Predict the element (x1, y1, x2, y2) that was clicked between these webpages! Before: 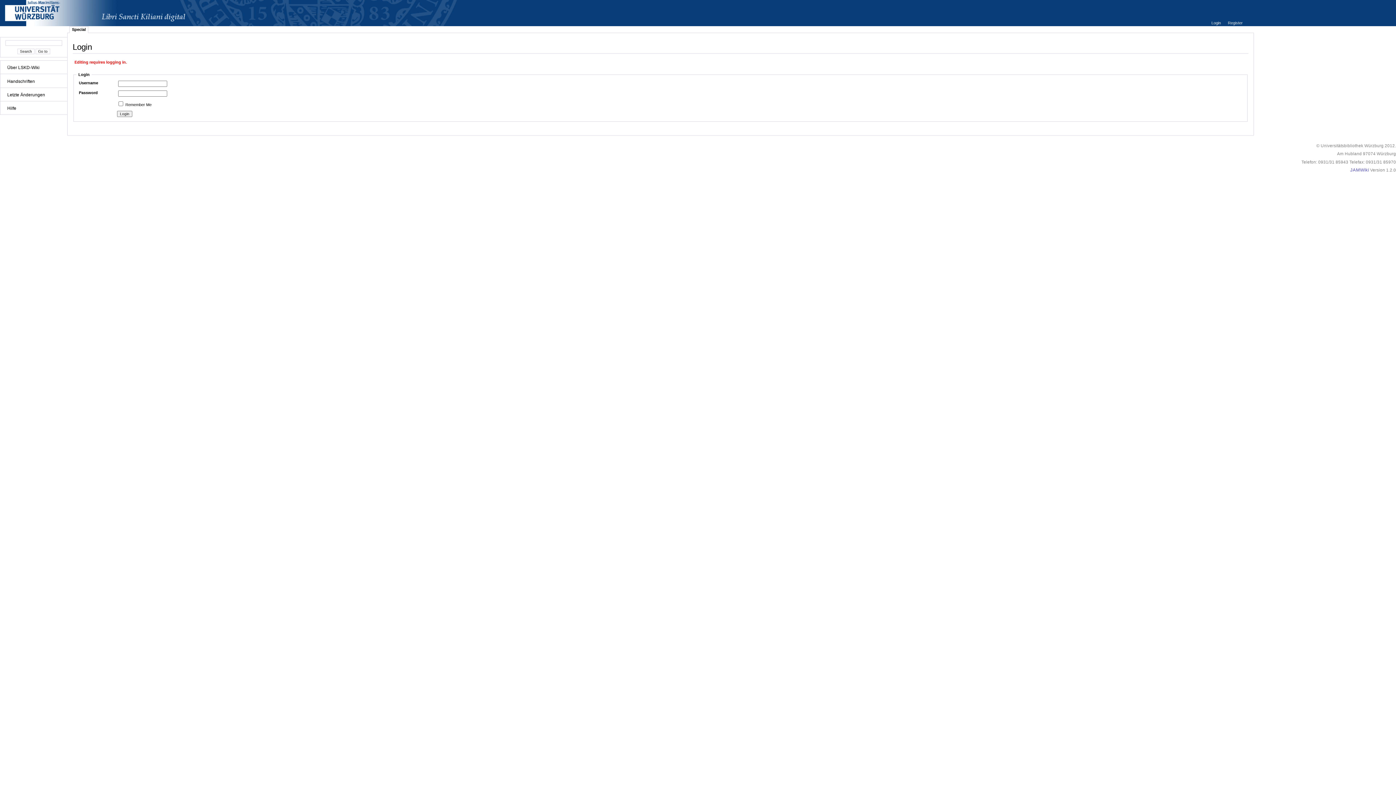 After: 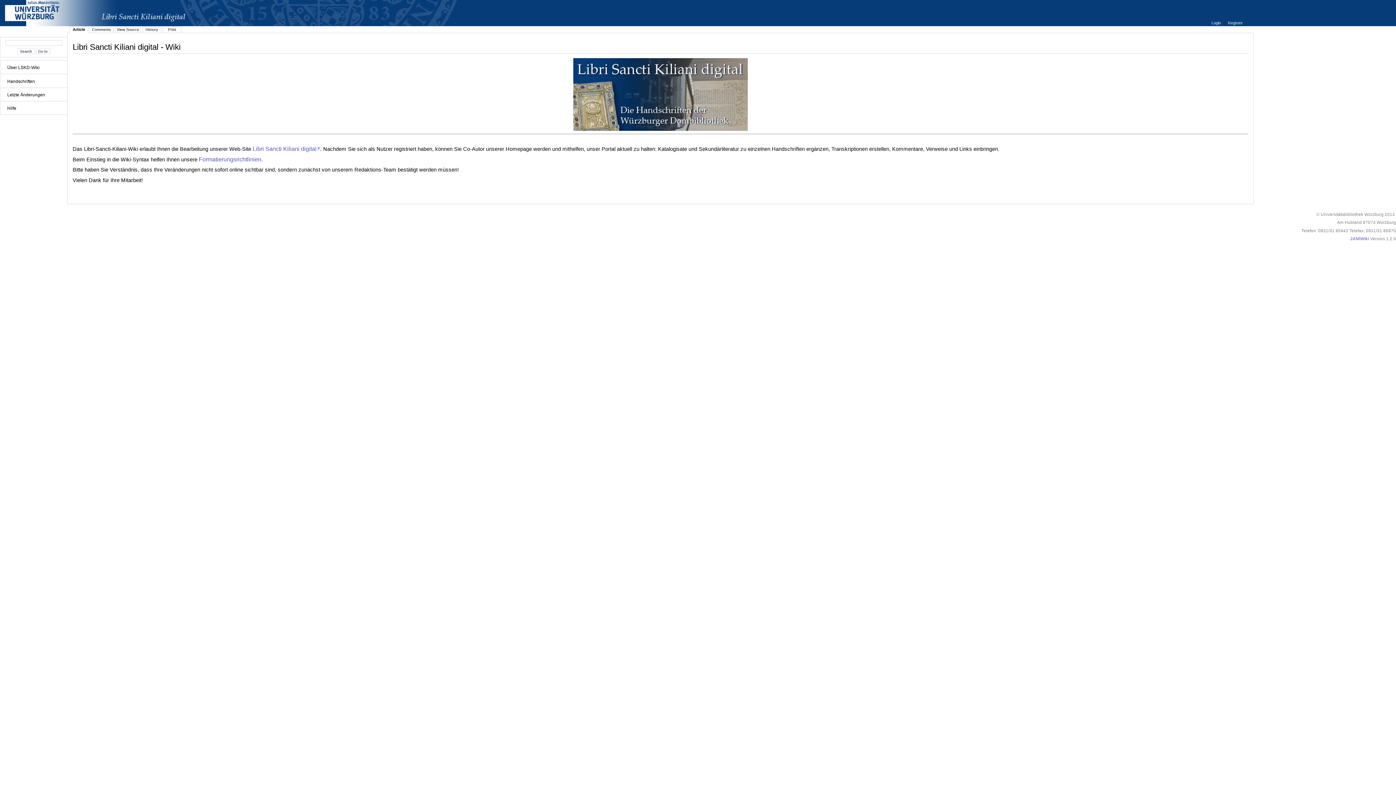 Action: bbox: (3, 64, 64, 70) label: Über LSKD-Wiki